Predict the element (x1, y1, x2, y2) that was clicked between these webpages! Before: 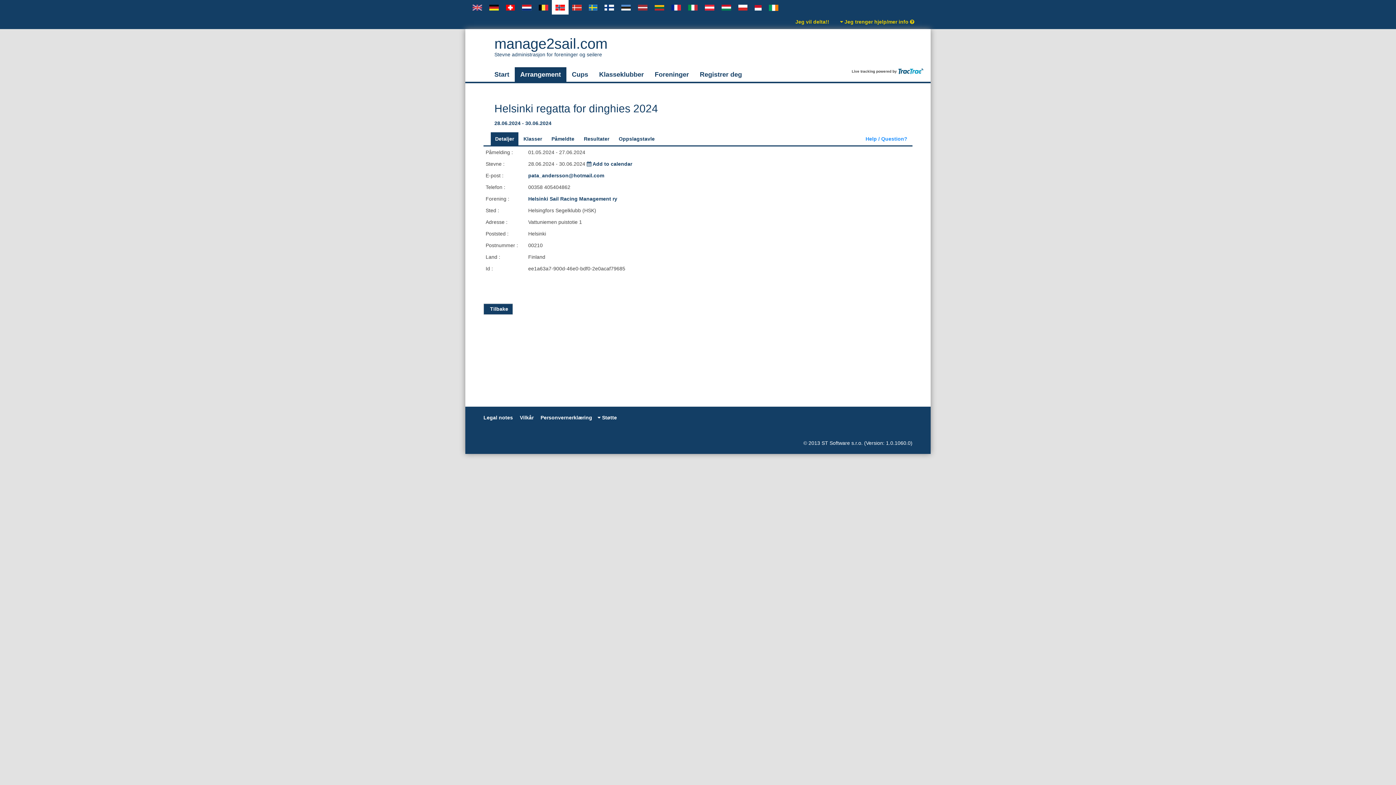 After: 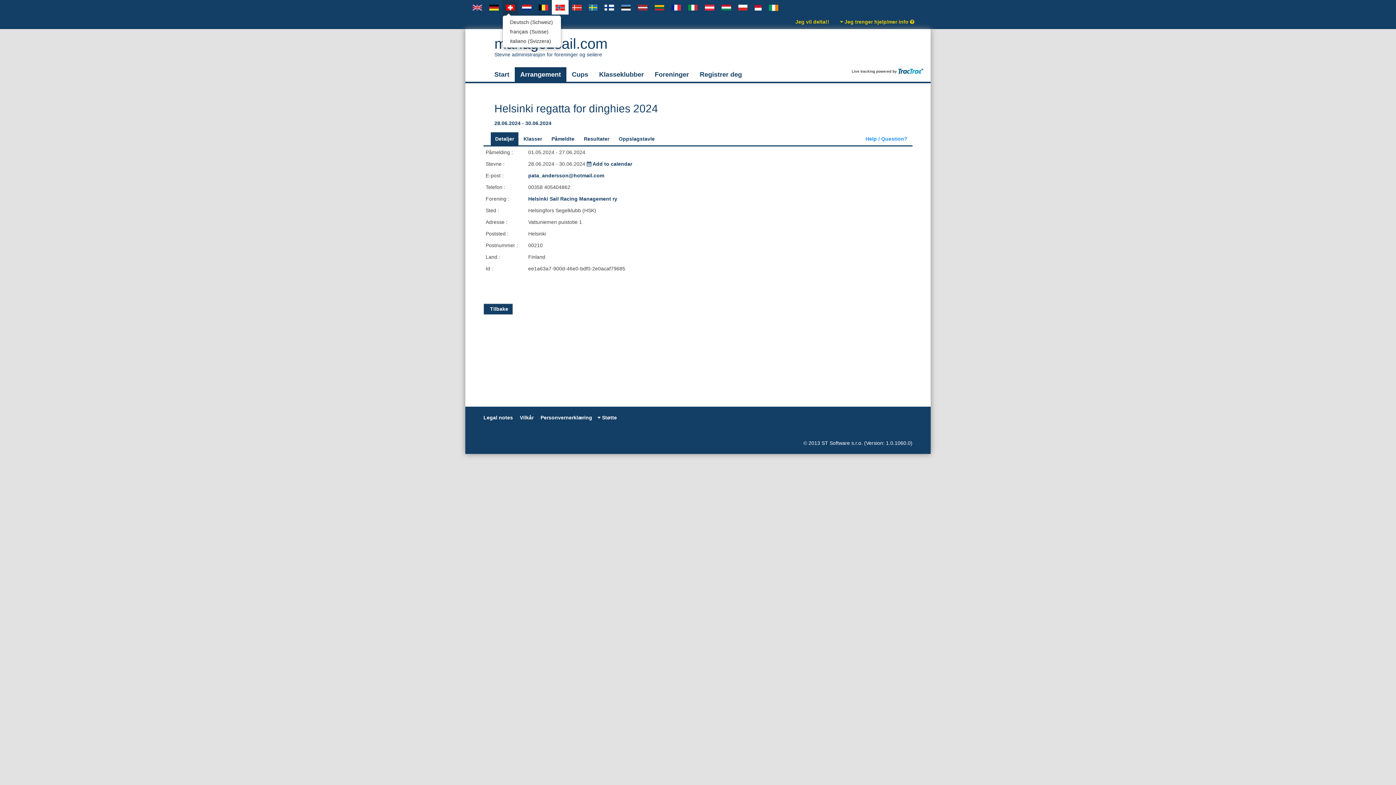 Action: bbox: (502, 0, 518, 14)